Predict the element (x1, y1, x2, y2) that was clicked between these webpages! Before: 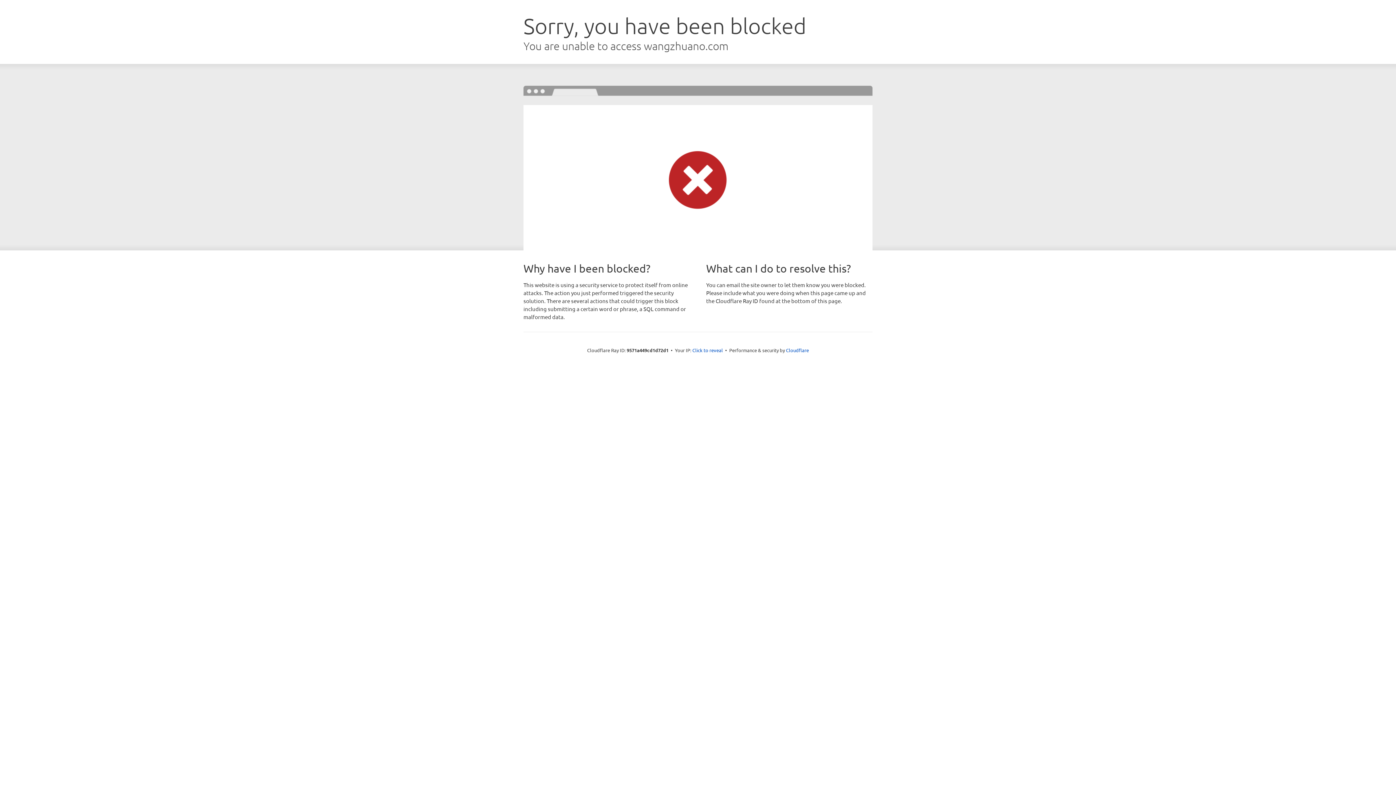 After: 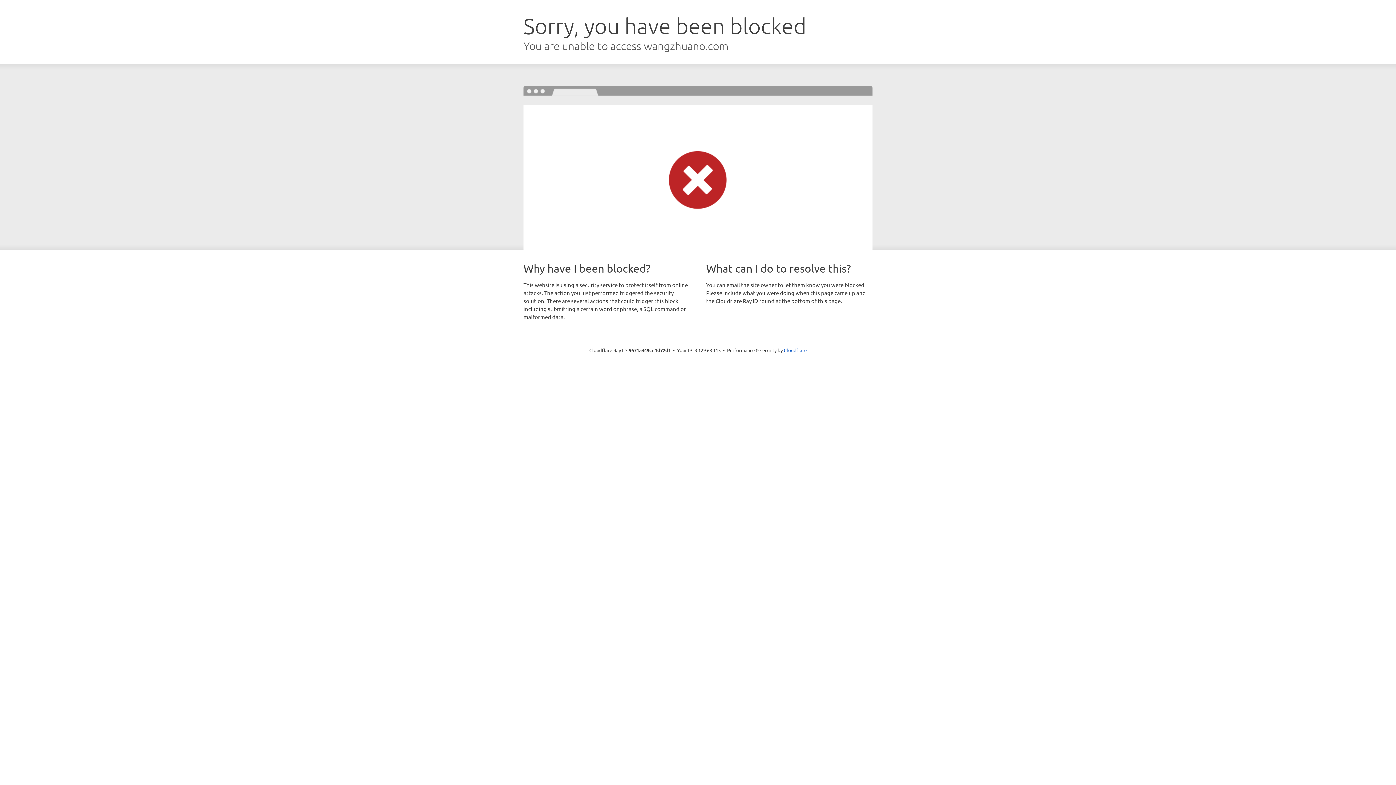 Action: bbox: (692, 346, 723, 353) label: Click to reveal